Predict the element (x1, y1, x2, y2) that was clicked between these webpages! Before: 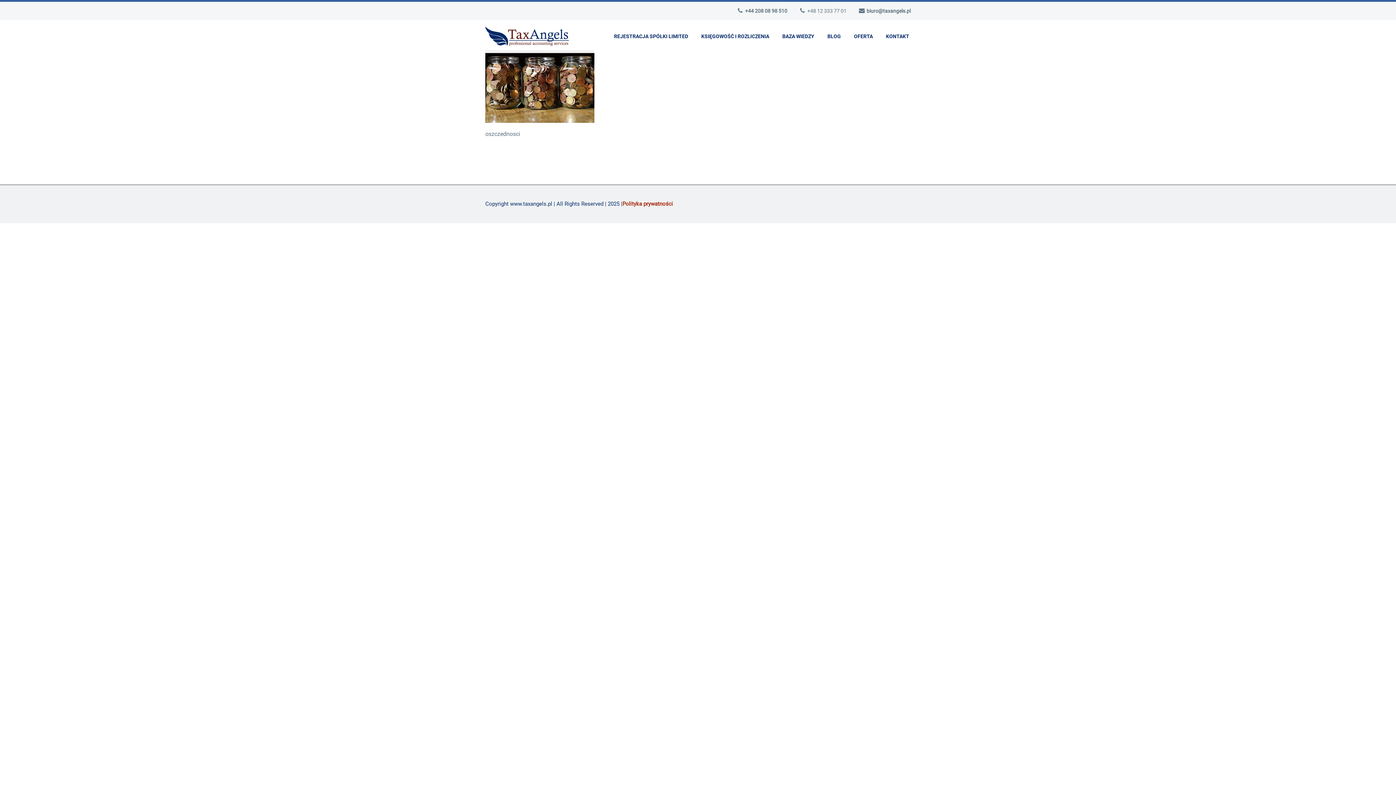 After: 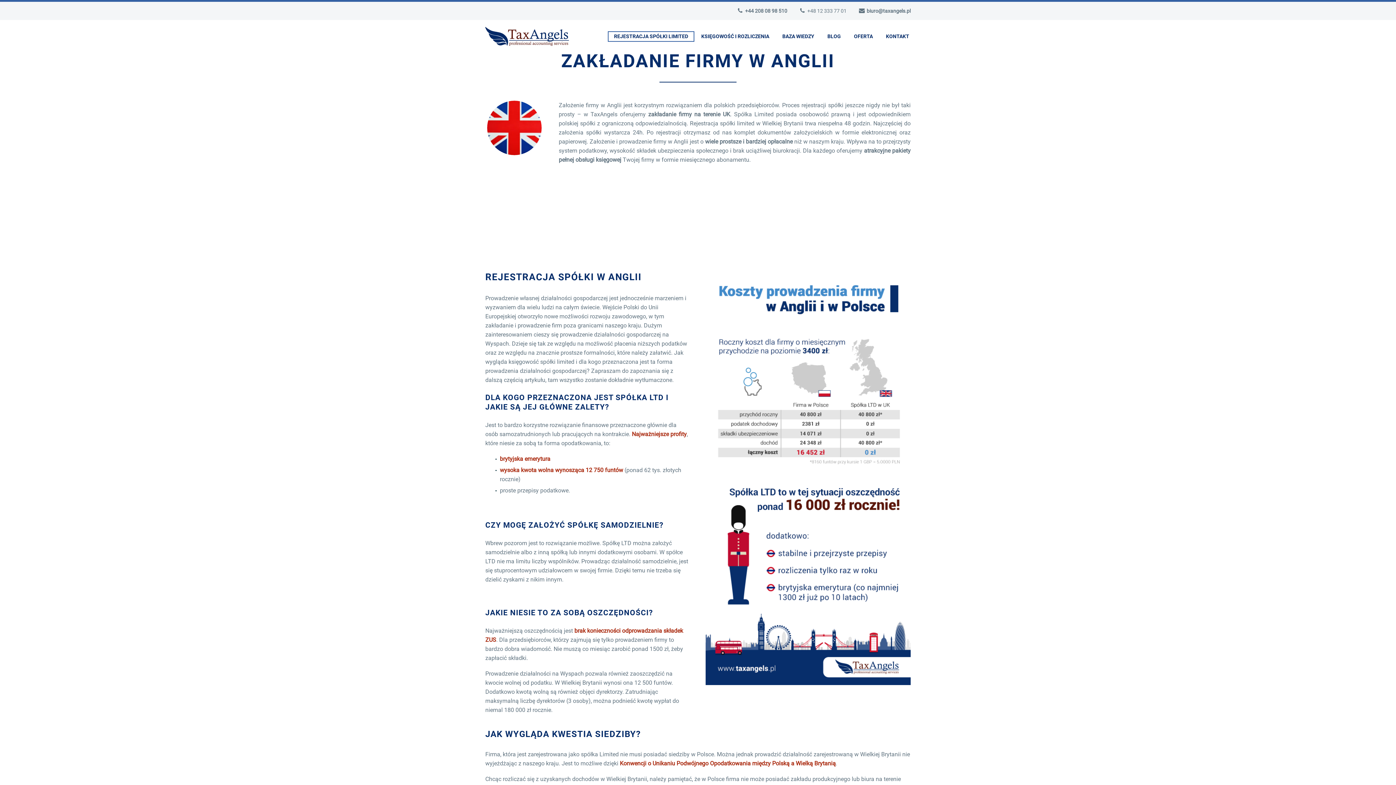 Action: bbox: (608, 32, 693, 41) label: REJESTRACJA SPÓŁKI LIMITED